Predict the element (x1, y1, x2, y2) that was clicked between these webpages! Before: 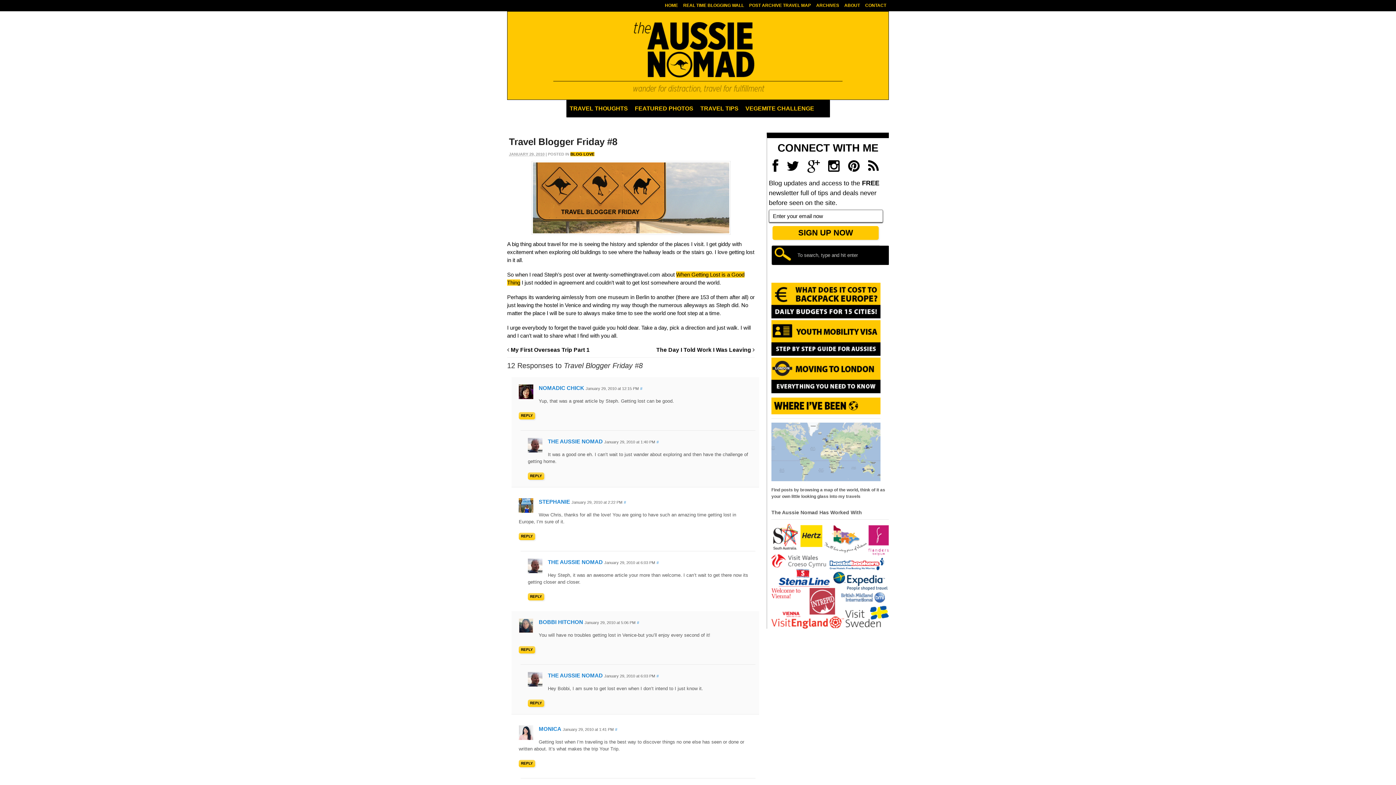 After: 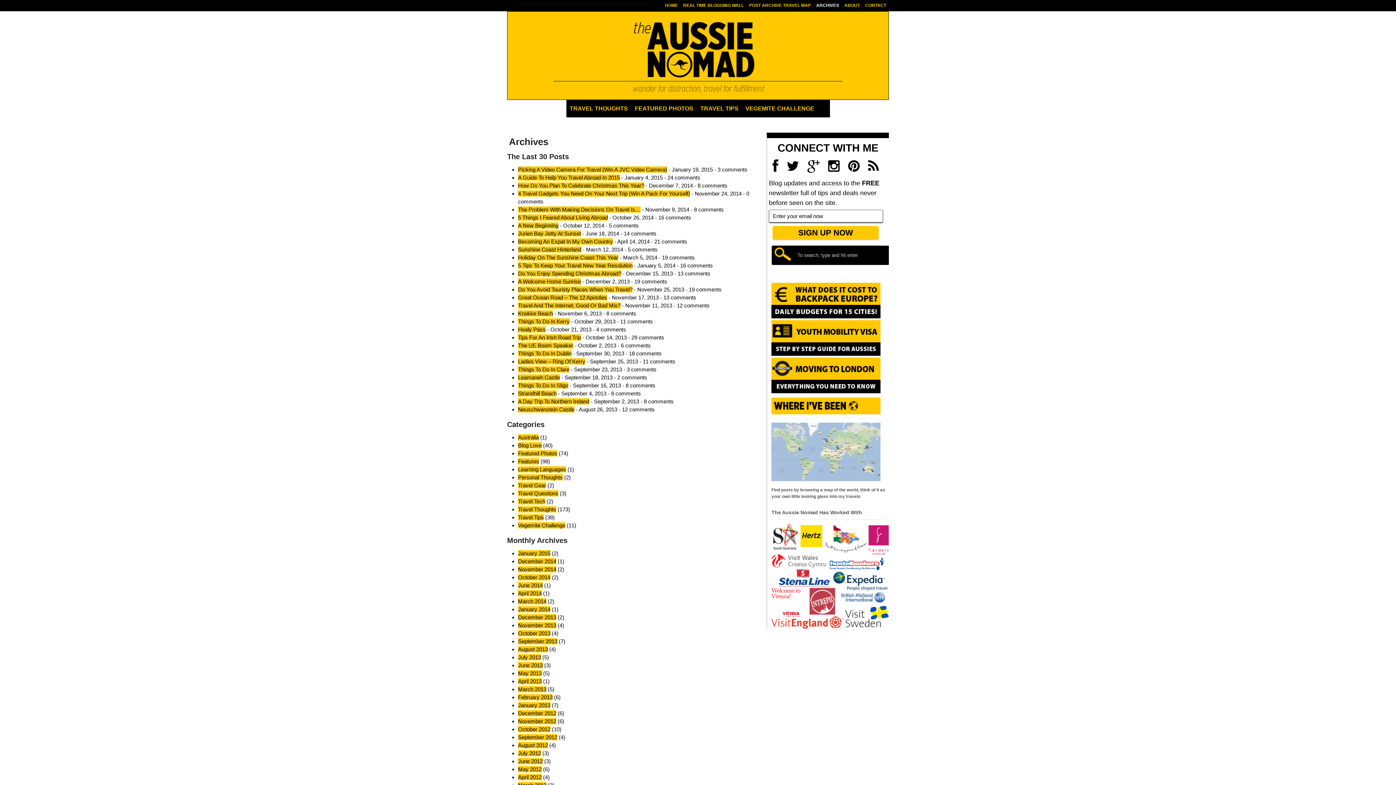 Action: bbox: (813, 0, 841, 11) label: ARCHIVES